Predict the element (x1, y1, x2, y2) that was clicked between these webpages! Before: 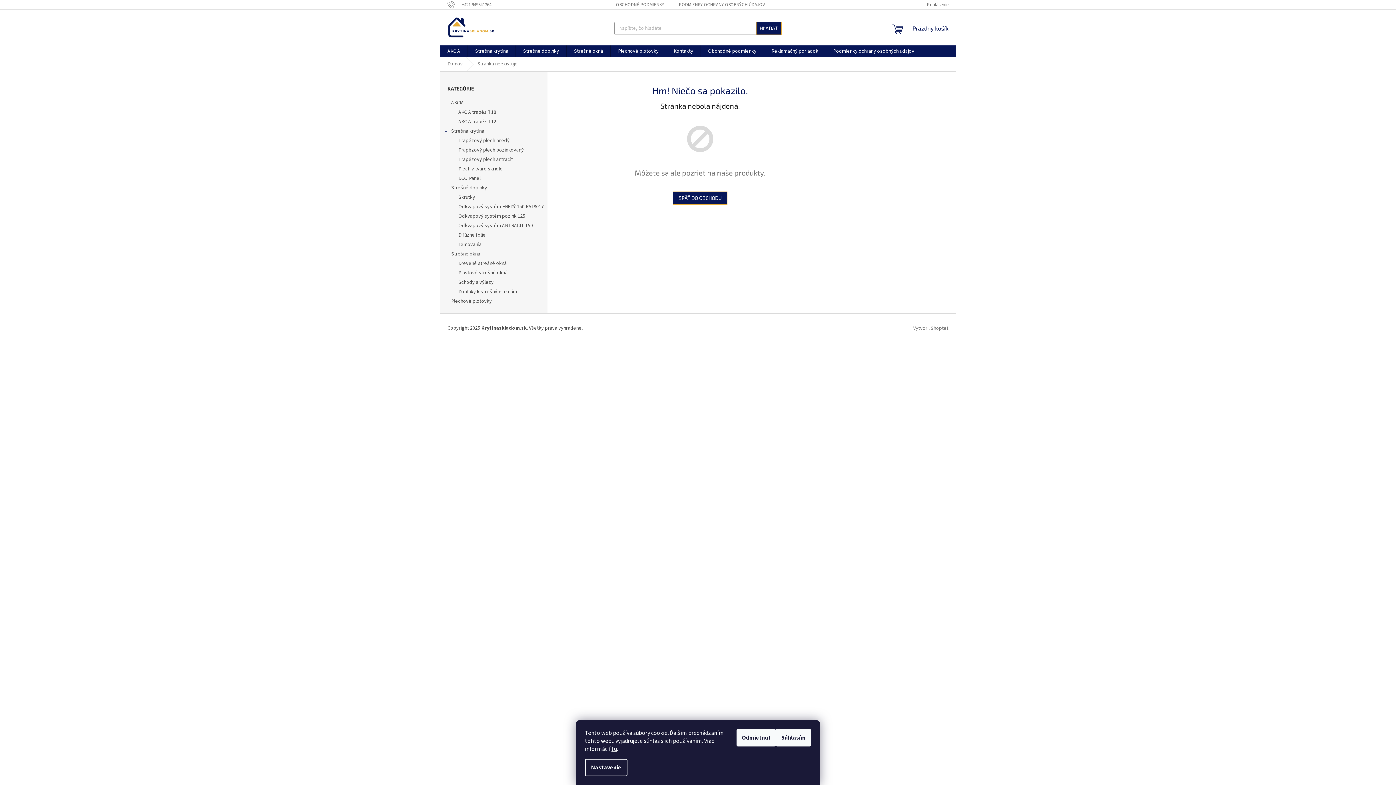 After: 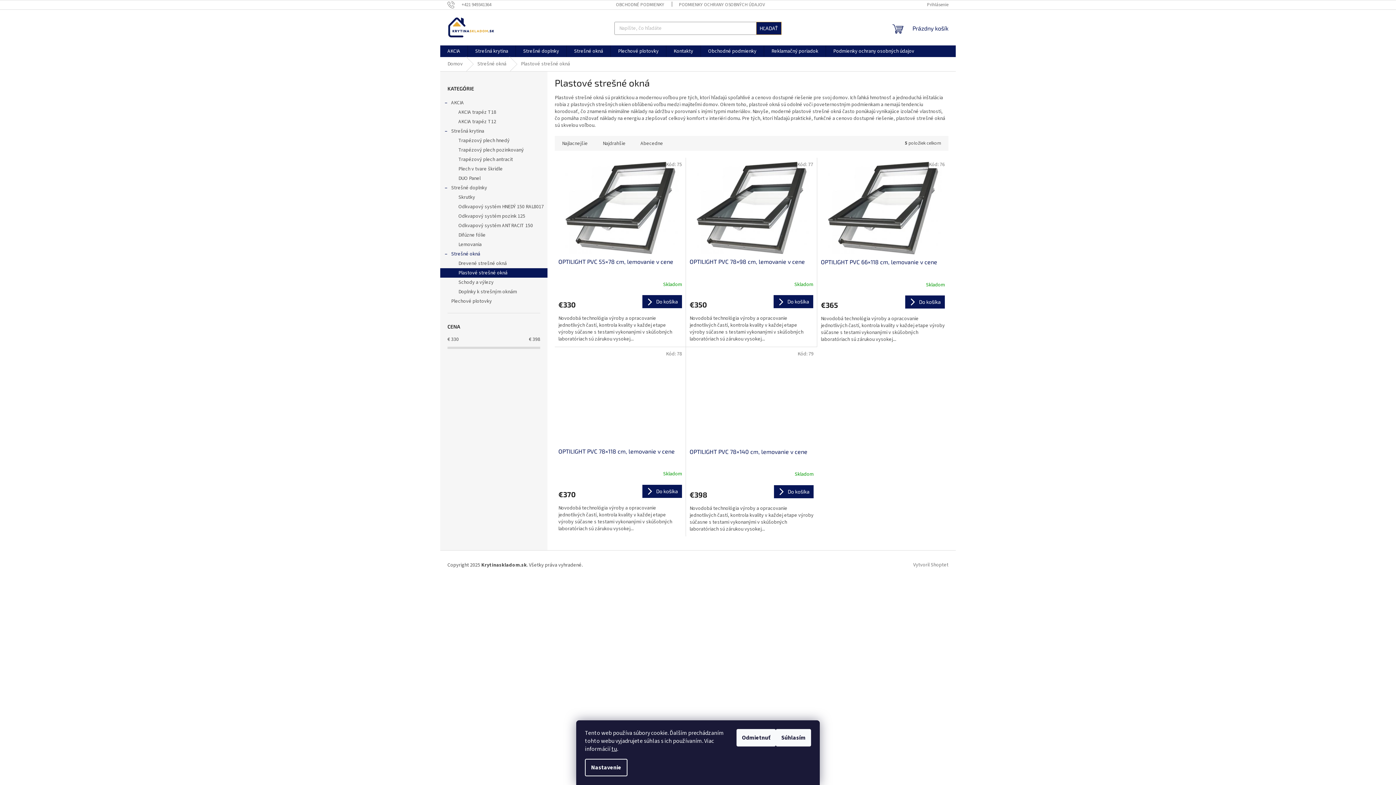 Action: label: Plastové strešné okná bbox: (440, 268, 547, 277)